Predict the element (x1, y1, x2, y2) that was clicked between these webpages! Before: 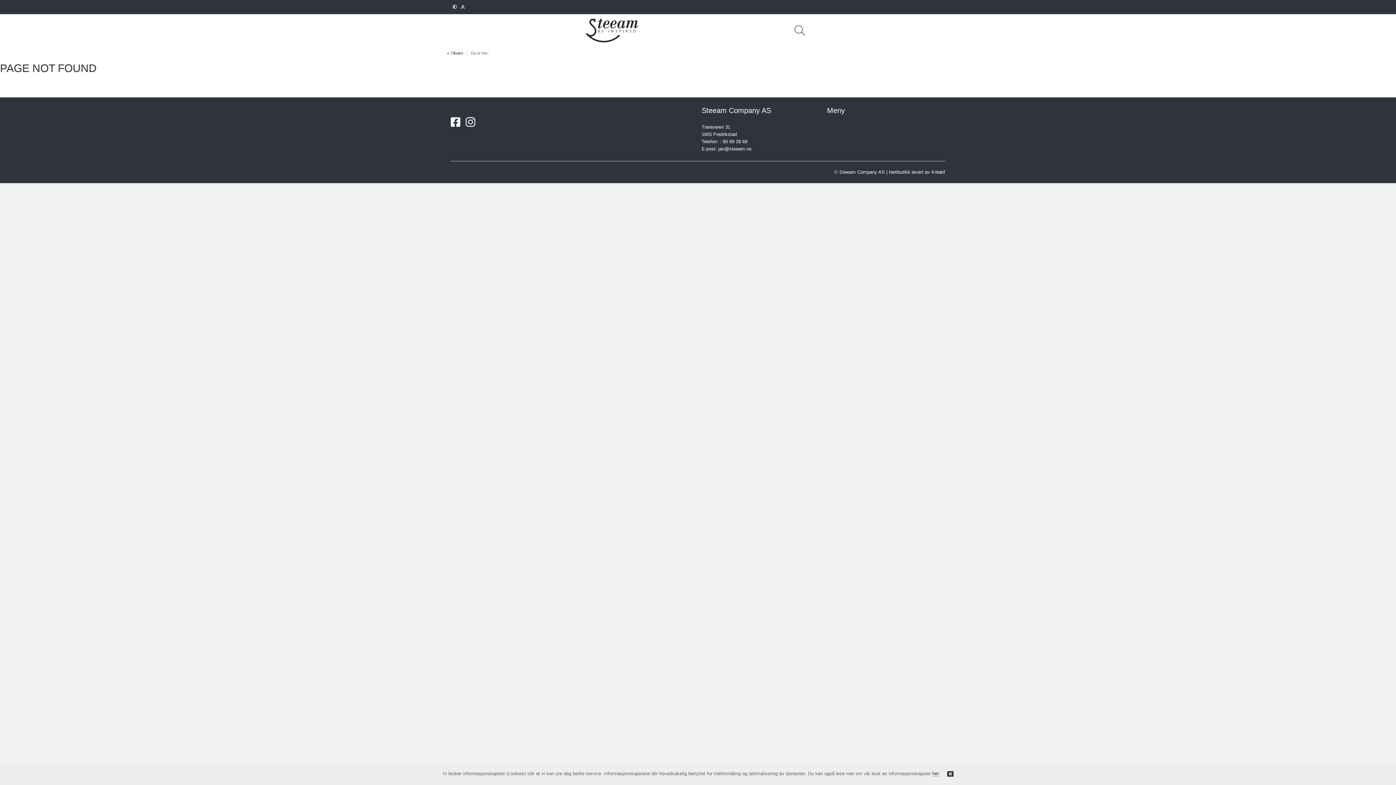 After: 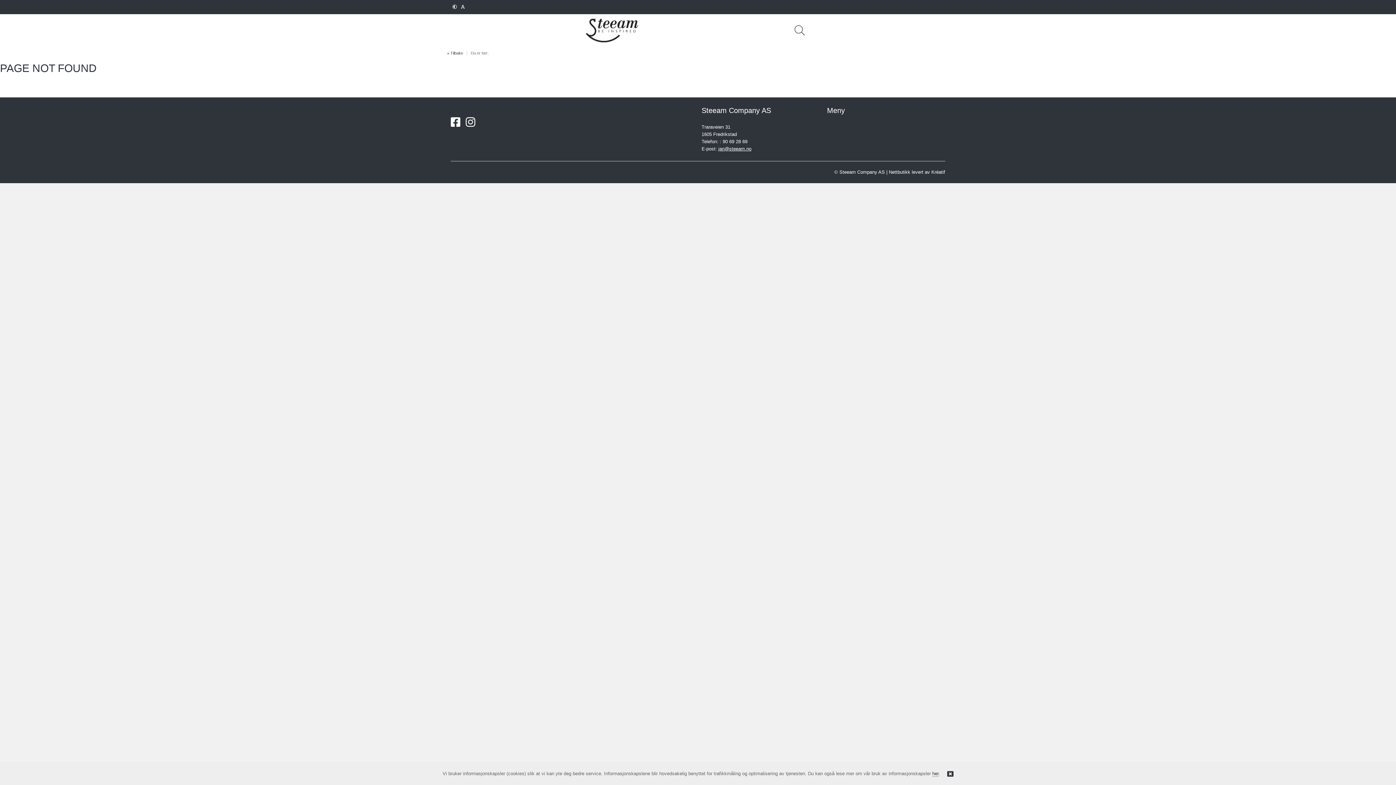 Action: label: jan@steeam.no bbox: (718, 146, 751, 151)